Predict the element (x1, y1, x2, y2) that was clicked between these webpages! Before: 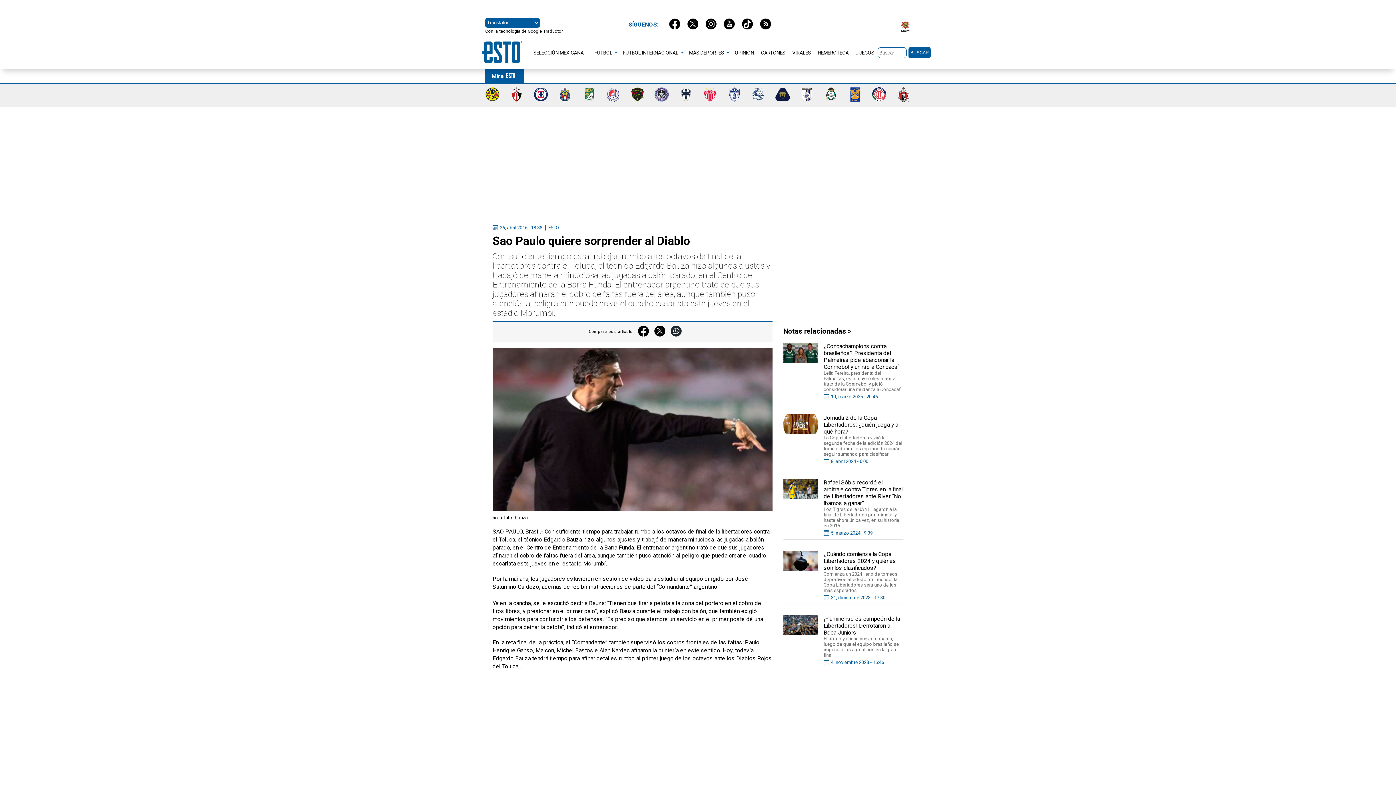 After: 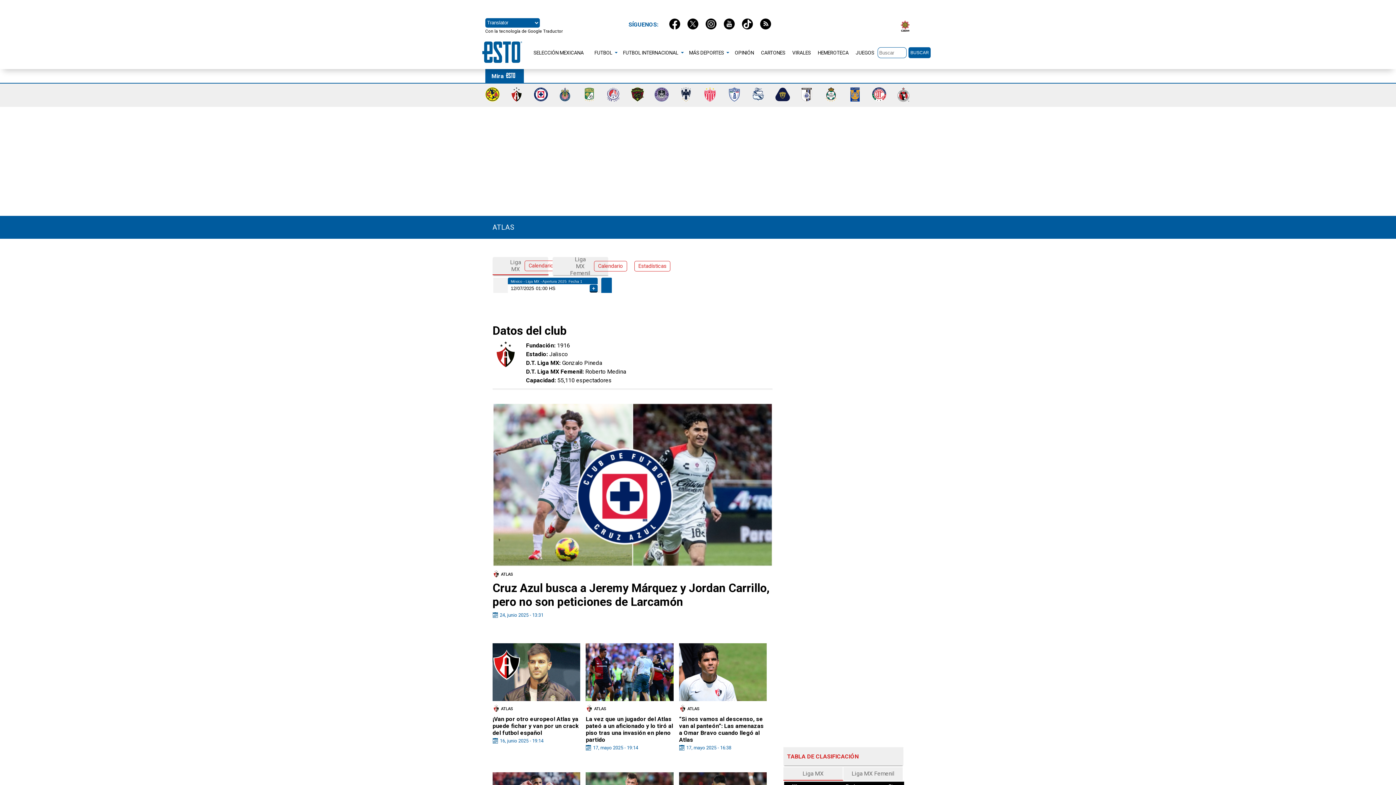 Action: bbox: (509, 96, 524, 103)